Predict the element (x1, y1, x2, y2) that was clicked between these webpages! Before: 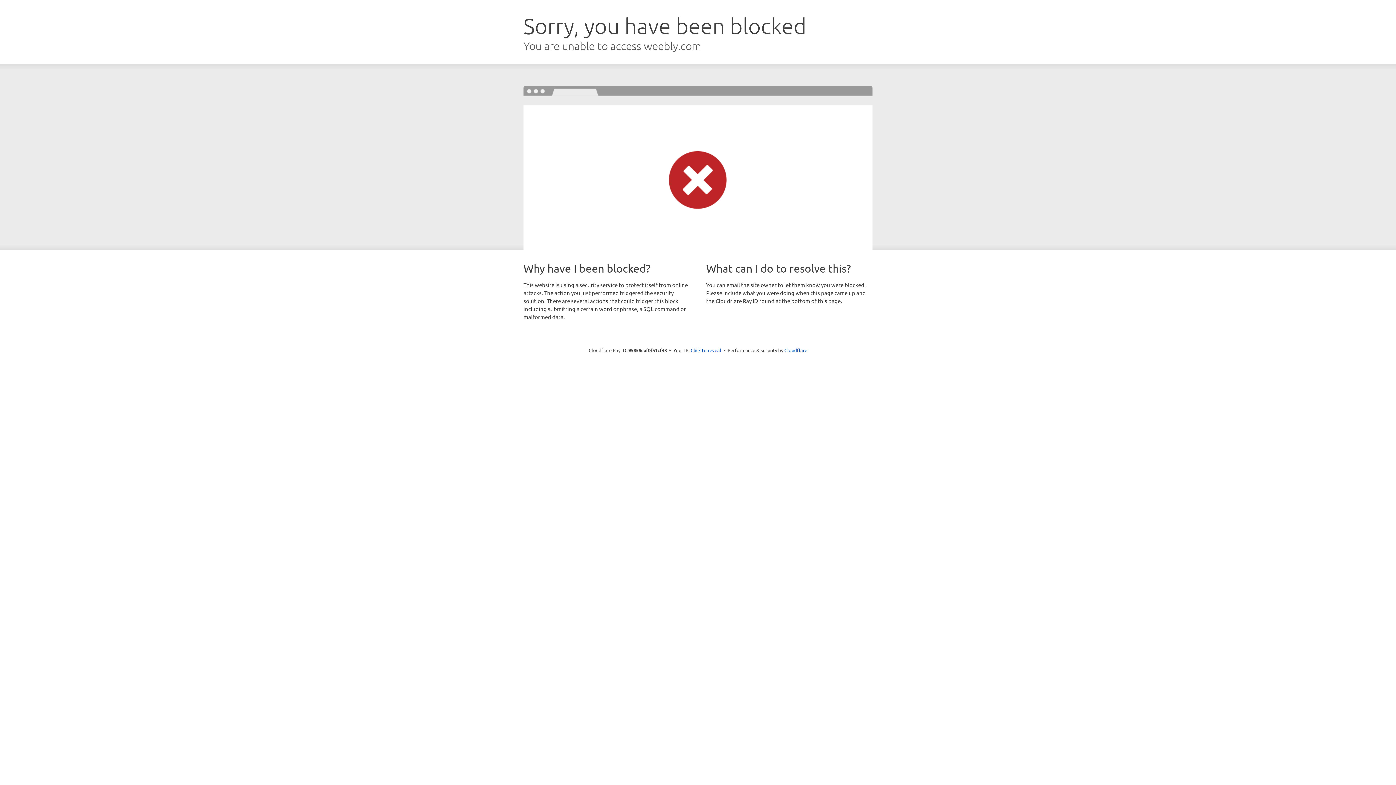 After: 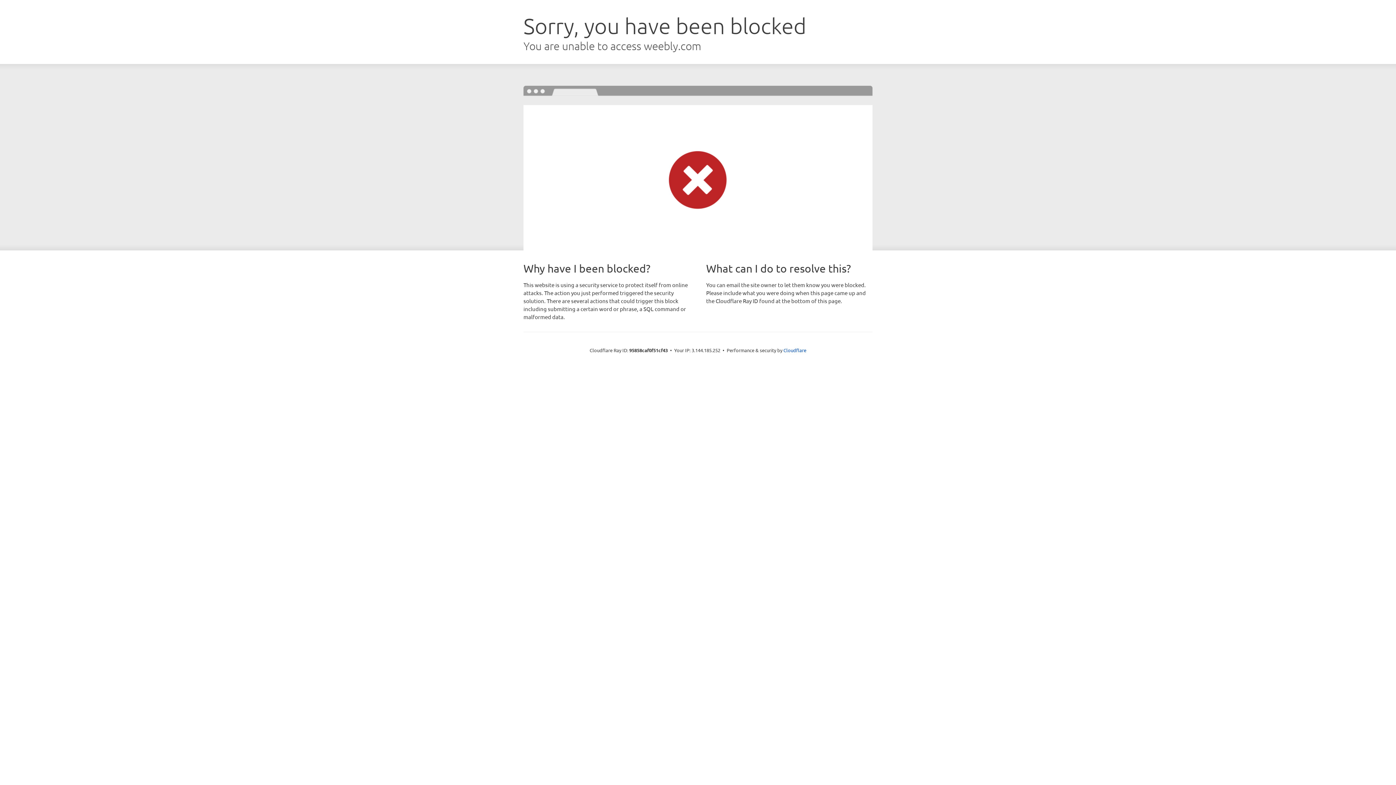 Action: bbox: (690, 346, 721, 353) label: Click to reveal